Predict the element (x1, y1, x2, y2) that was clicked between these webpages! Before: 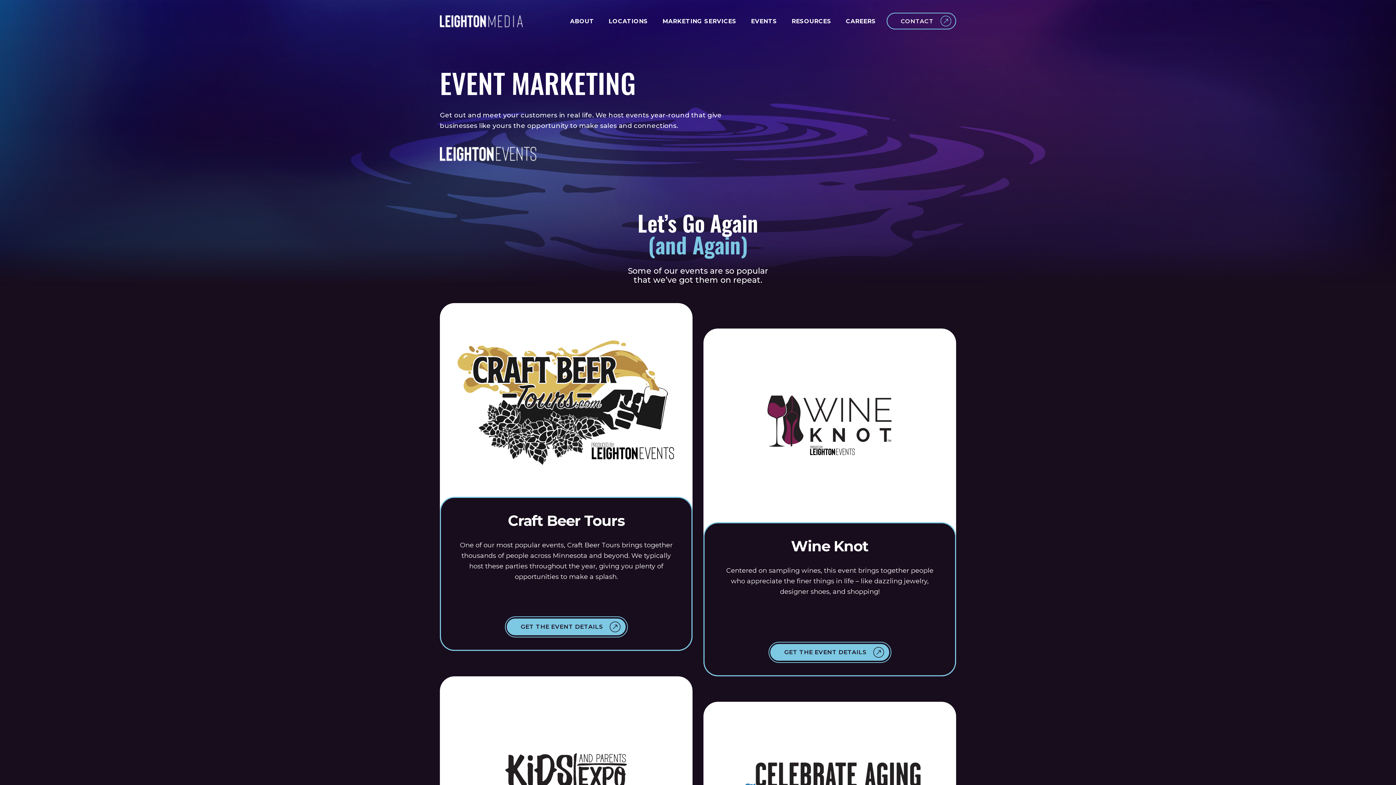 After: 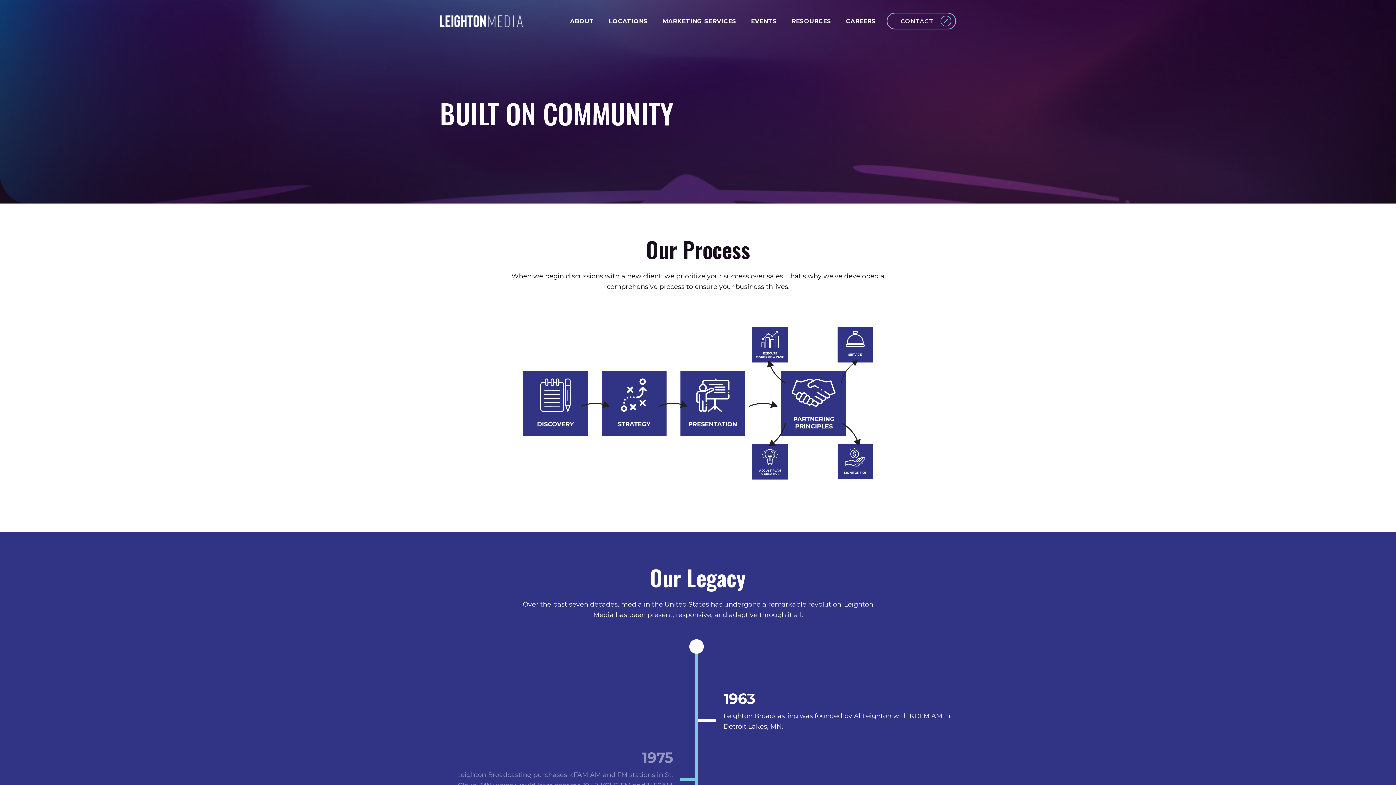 Action: label: ABOUT bbox: (570, 17, 594, 24)